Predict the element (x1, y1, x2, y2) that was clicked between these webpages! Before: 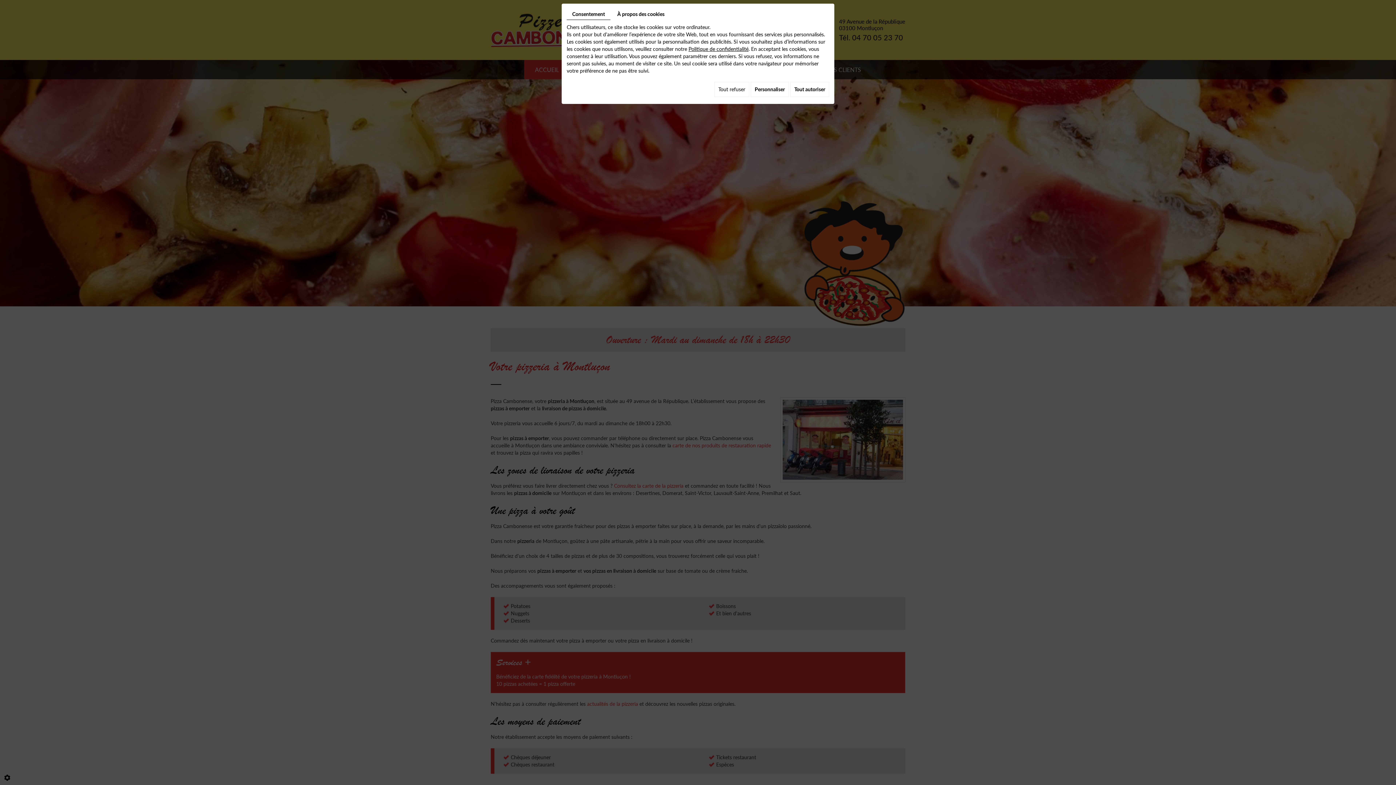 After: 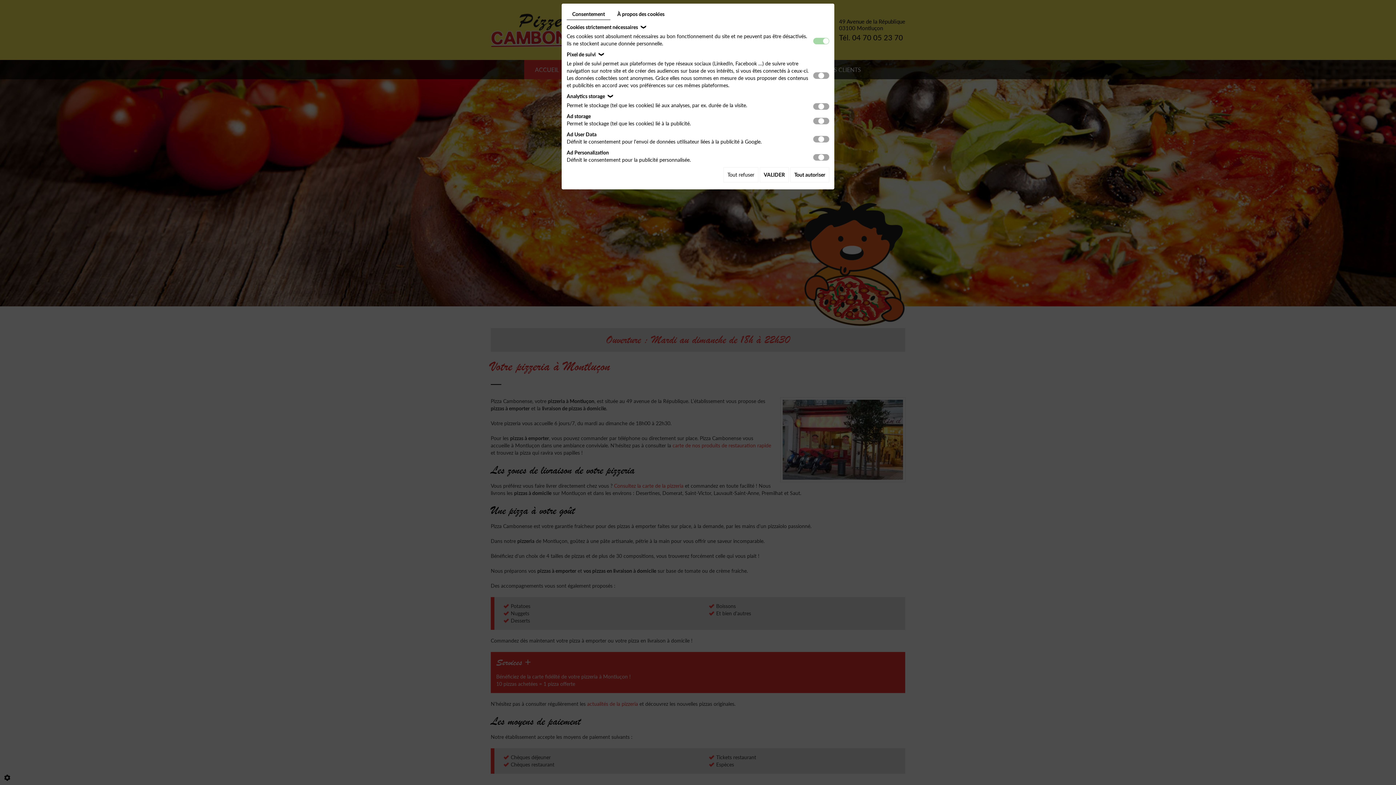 Action: bbox: (750, 81, 789, 97) label: Personnaliser